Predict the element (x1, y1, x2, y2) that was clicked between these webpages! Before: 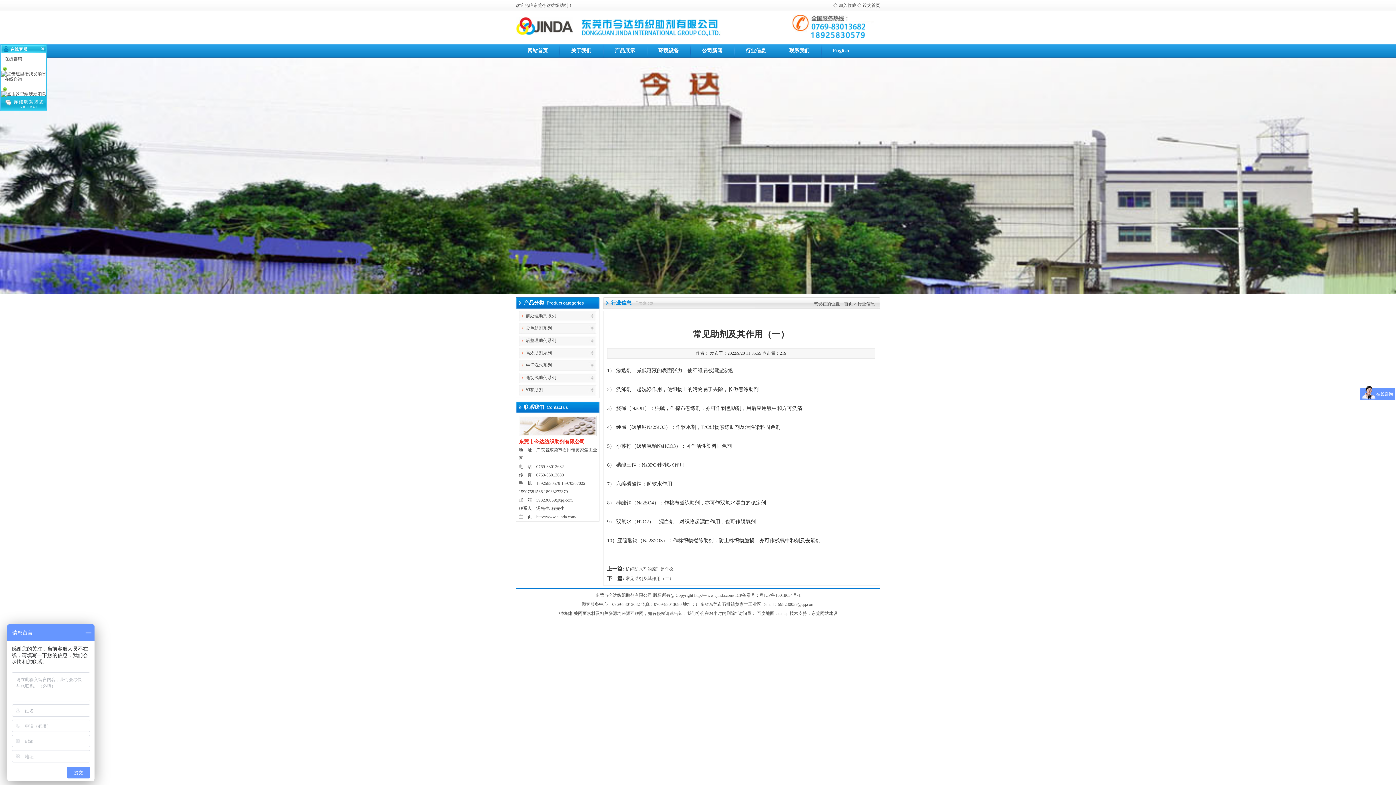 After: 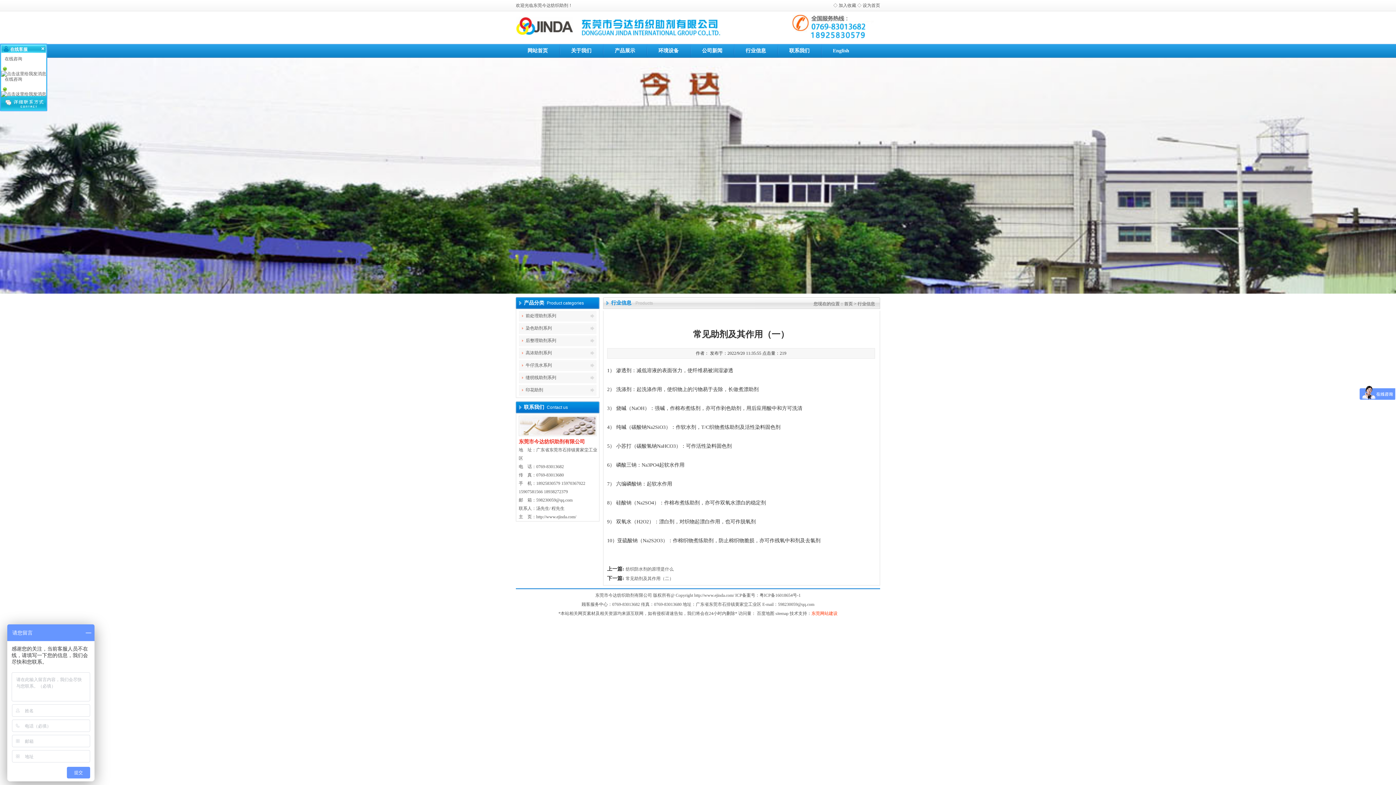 Action: label: 东莞网站建设 bbox: (811, 611, 837, 616)